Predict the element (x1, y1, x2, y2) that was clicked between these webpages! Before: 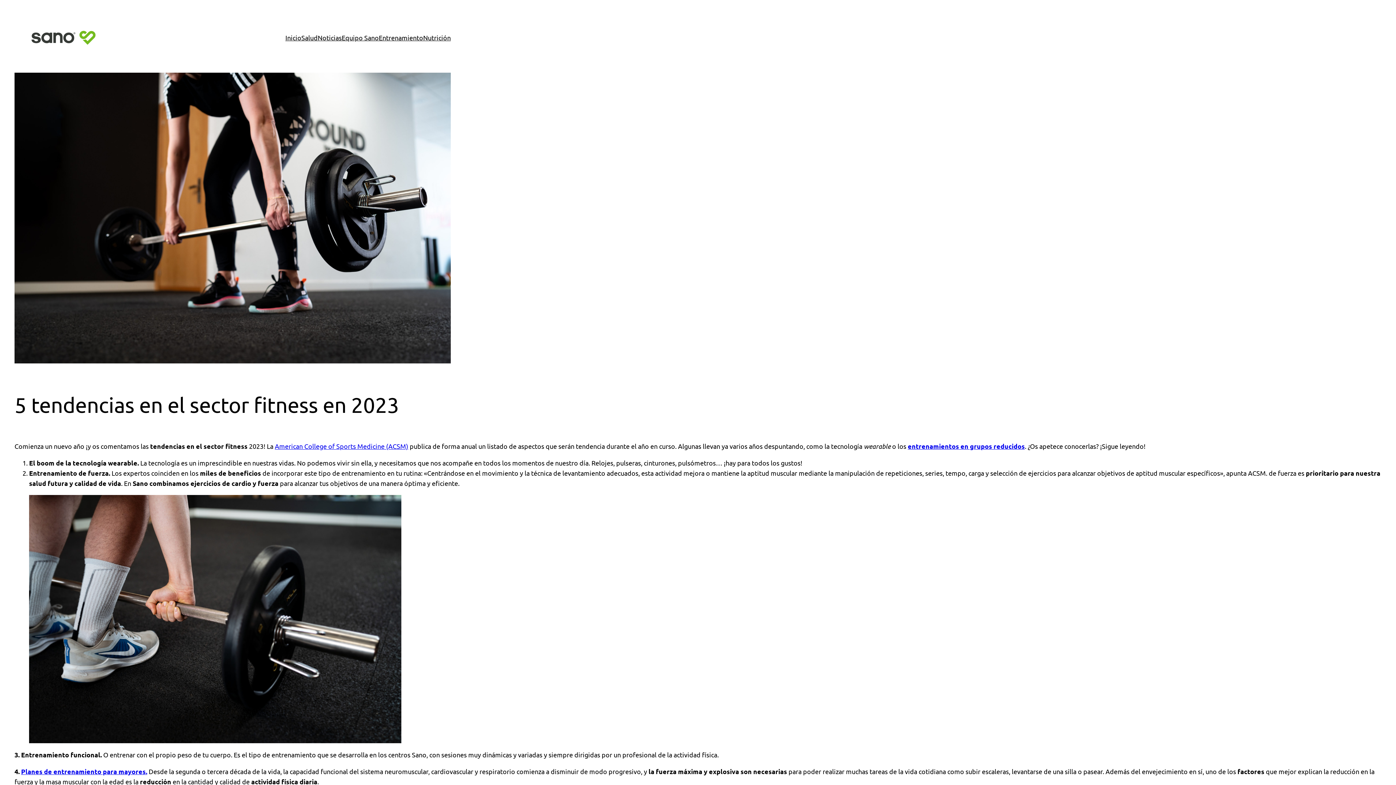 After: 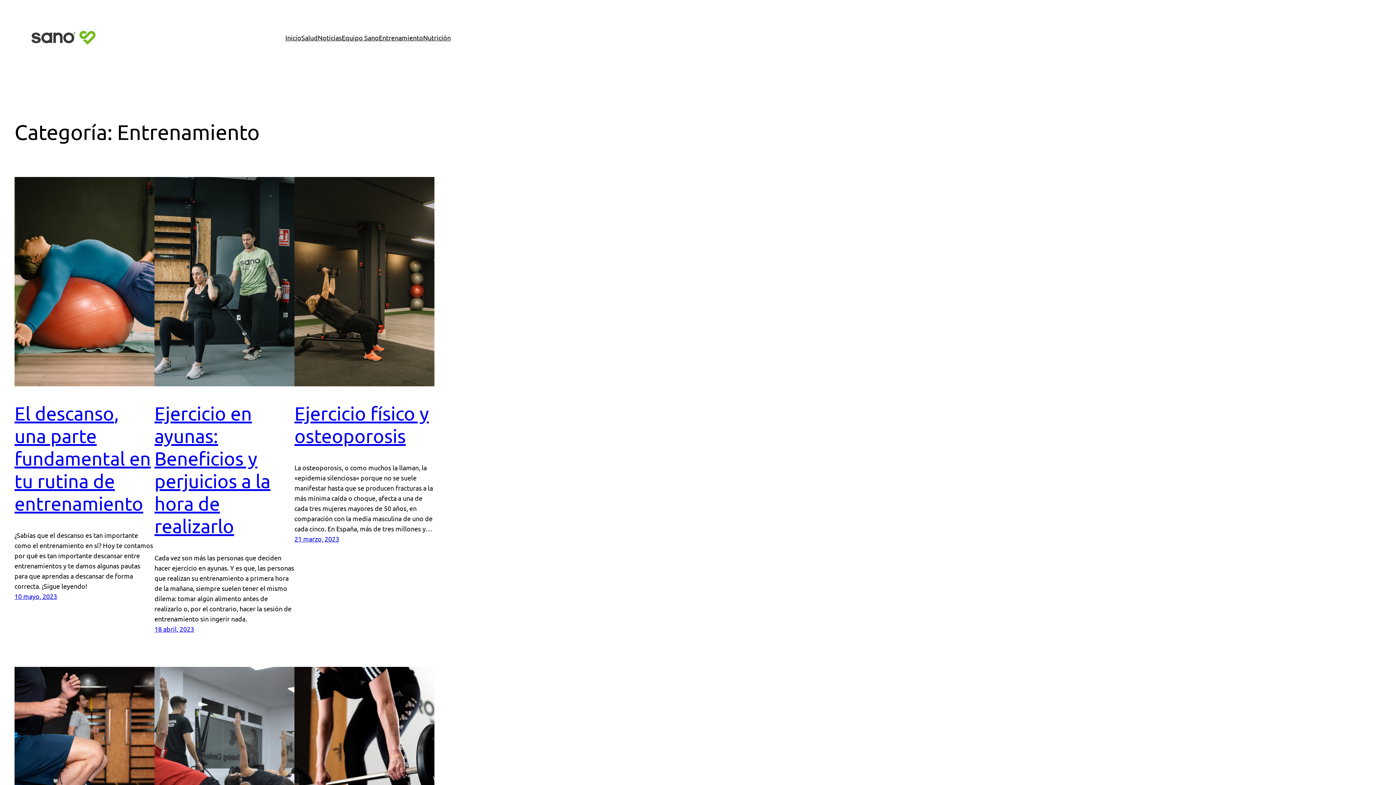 Action: bbox: (378, 32, 423, 42) label: Entrenamiento